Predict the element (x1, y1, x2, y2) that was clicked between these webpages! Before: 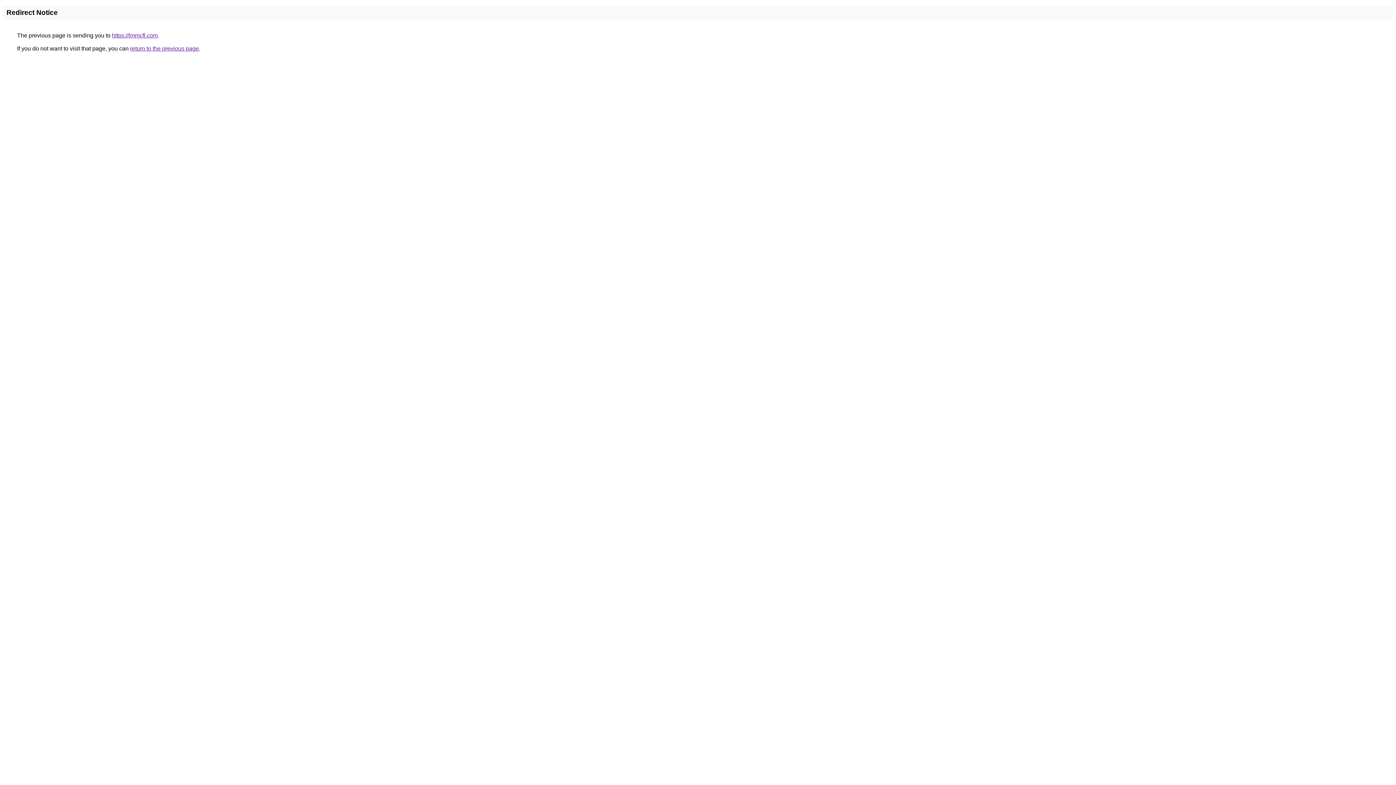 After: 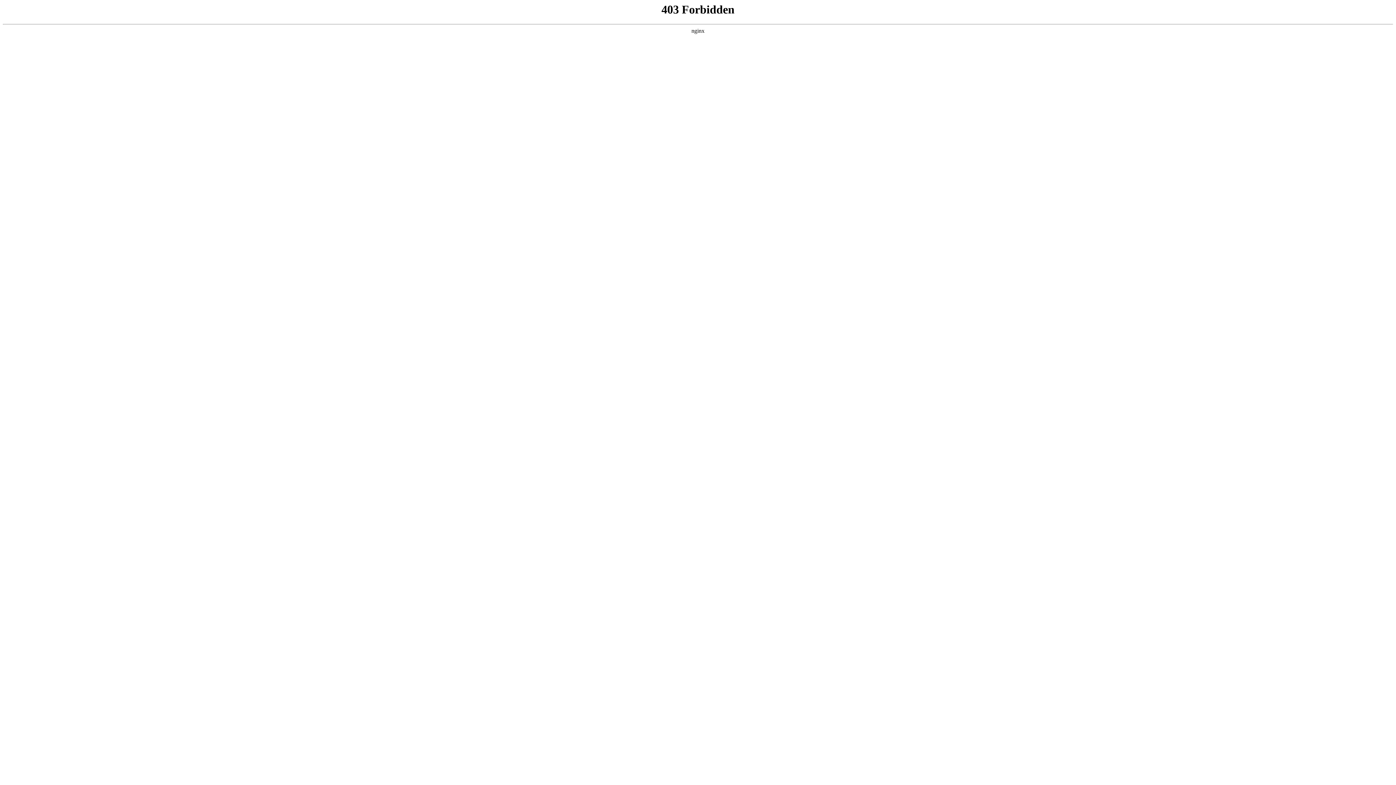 Action: label: https://lmmcfl.com bbox: (112, 32, 157, 38)